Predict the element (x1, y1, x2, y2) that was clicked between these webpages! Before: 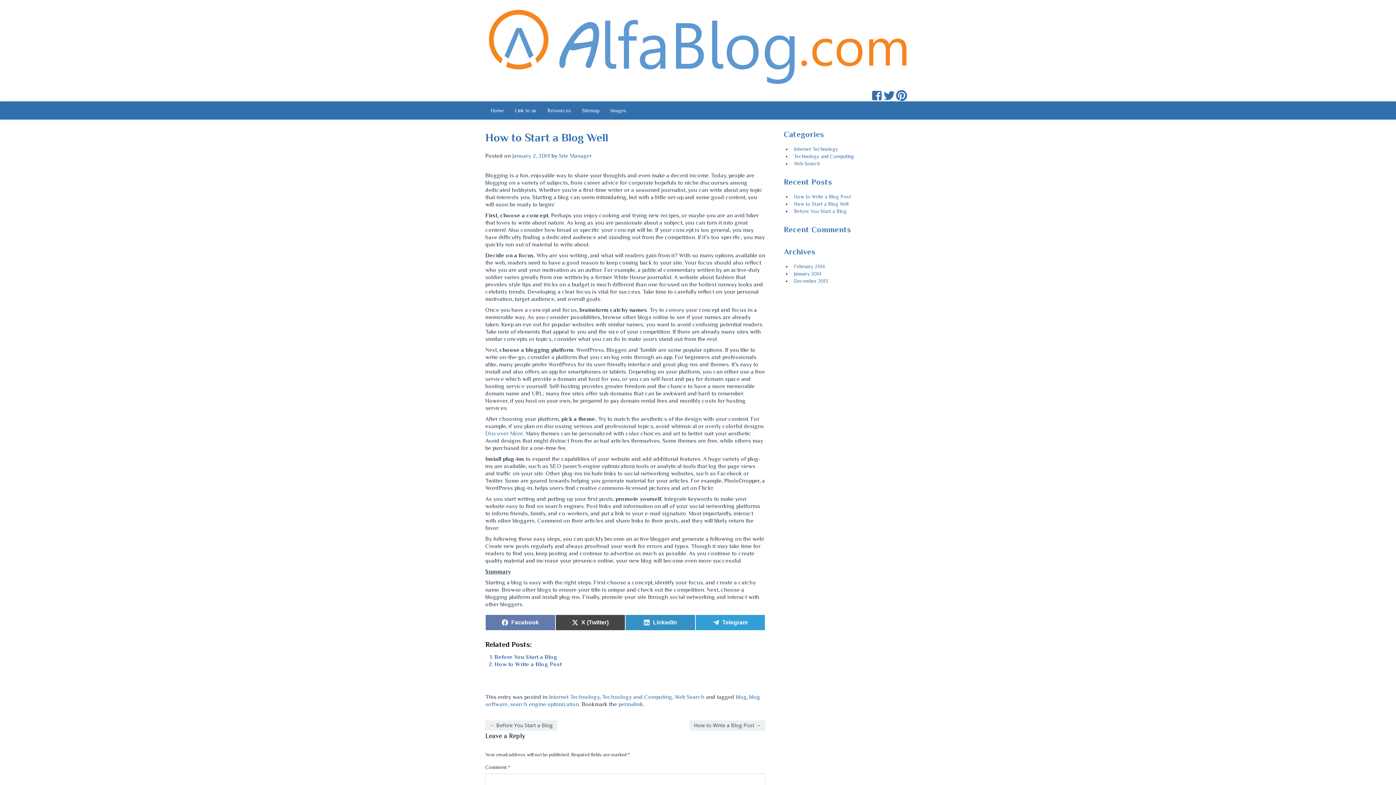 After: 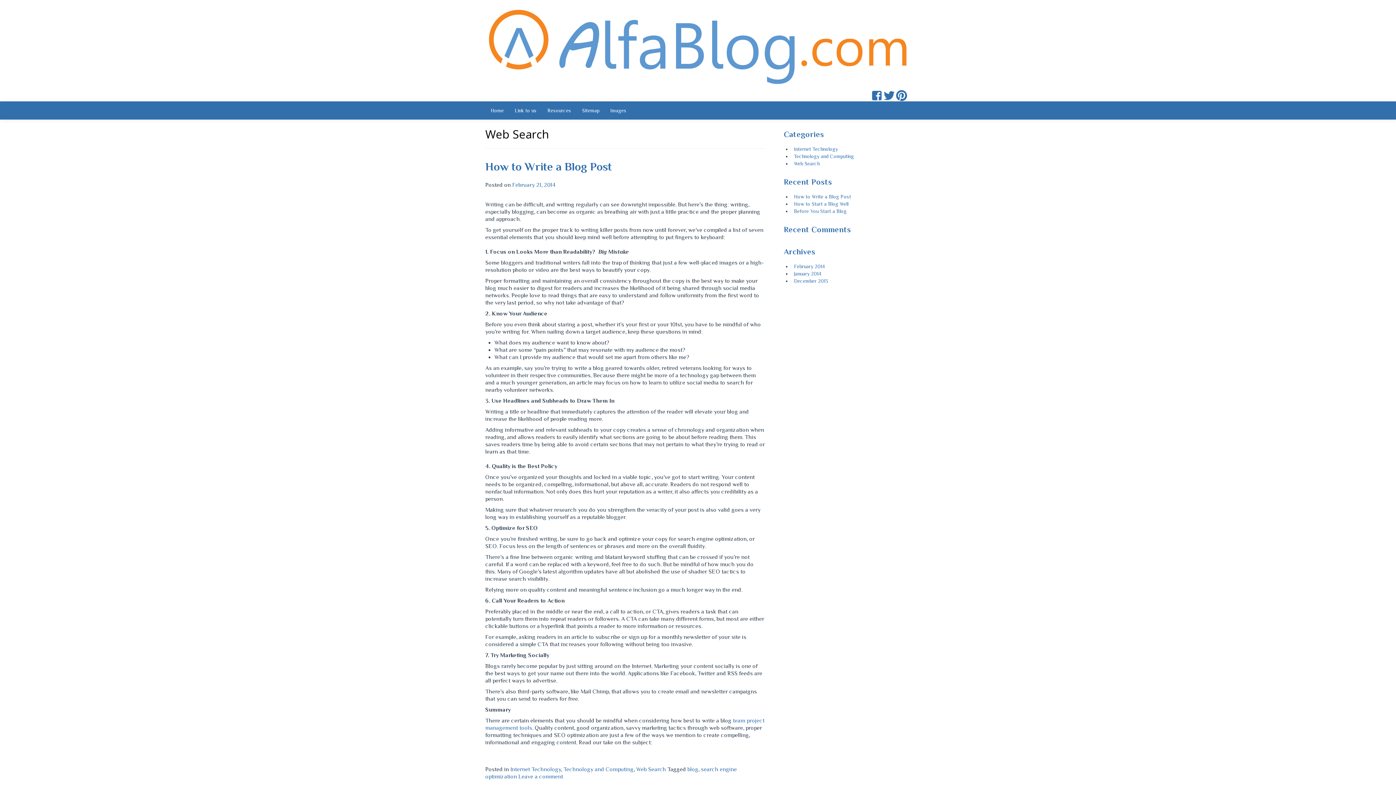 Action: label: Web Search bbox: (674, 694, 704, 700)